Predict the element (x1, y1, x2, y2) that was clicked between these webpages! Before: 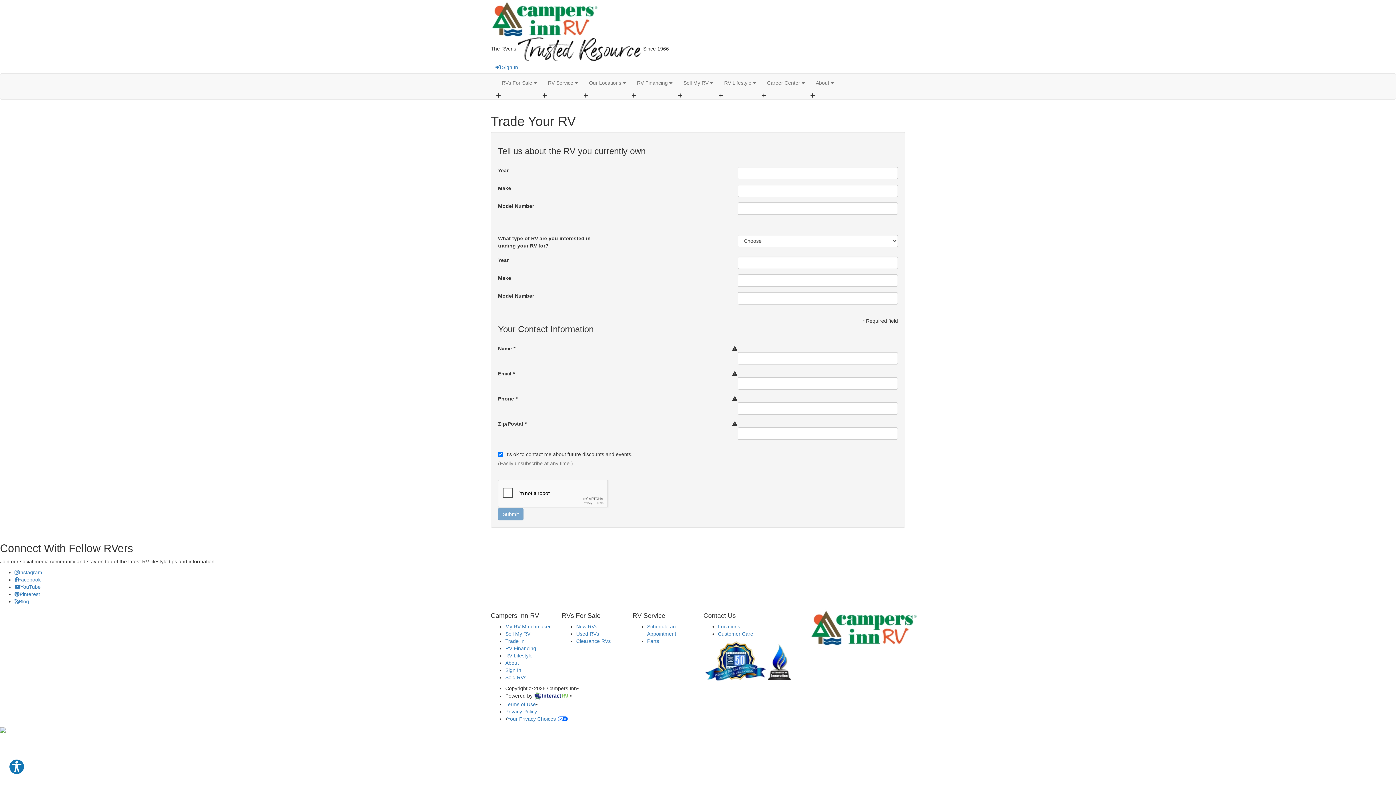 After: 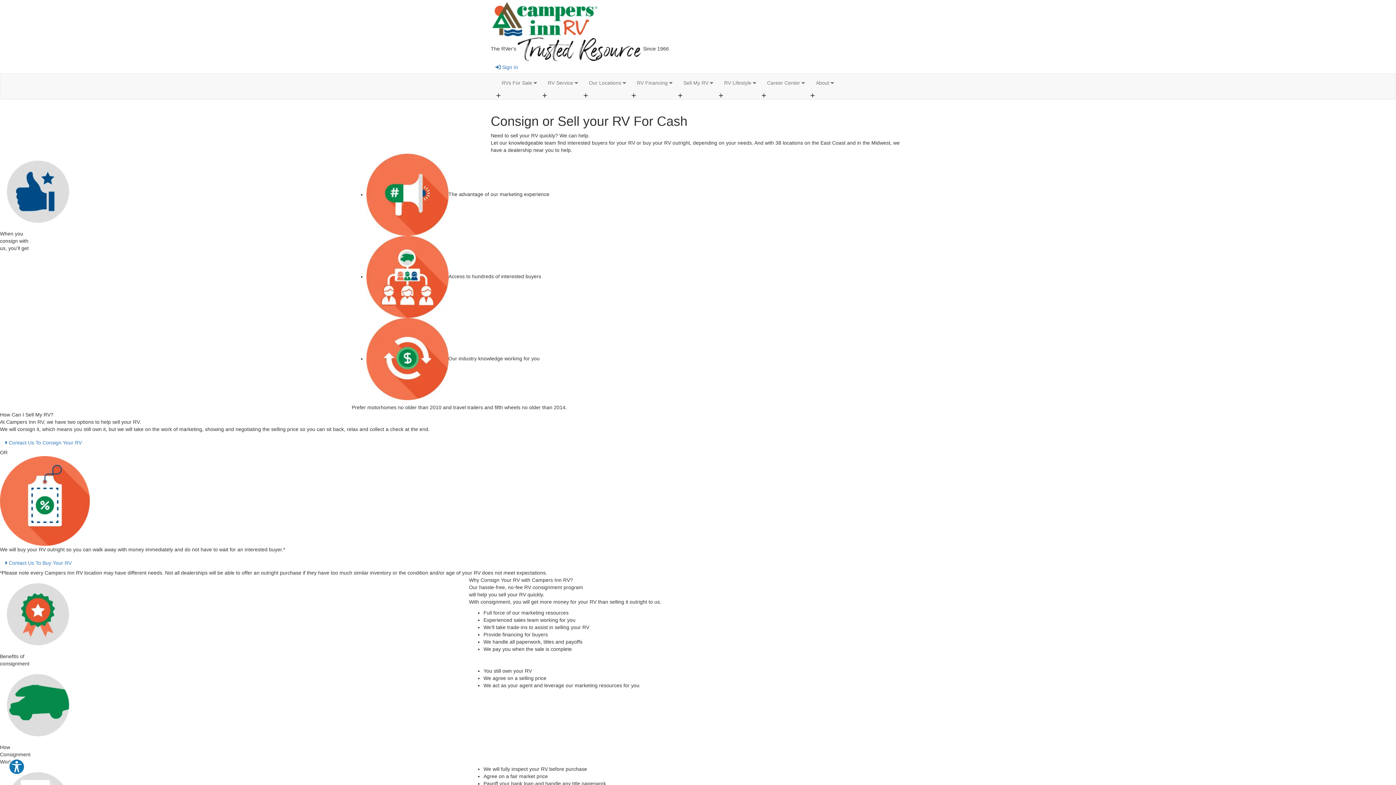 Action: bbox: (505, 631, 530, 637) label: Sell My RV